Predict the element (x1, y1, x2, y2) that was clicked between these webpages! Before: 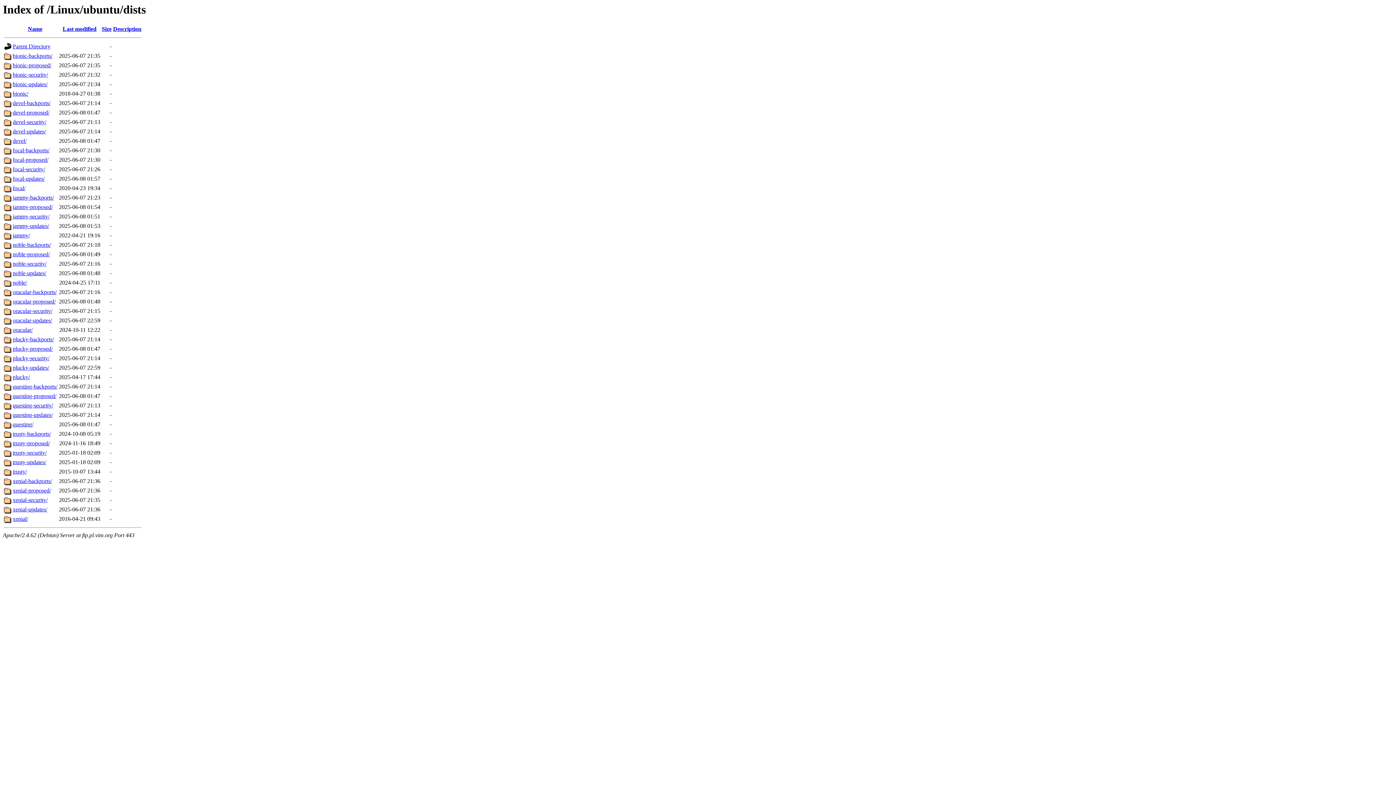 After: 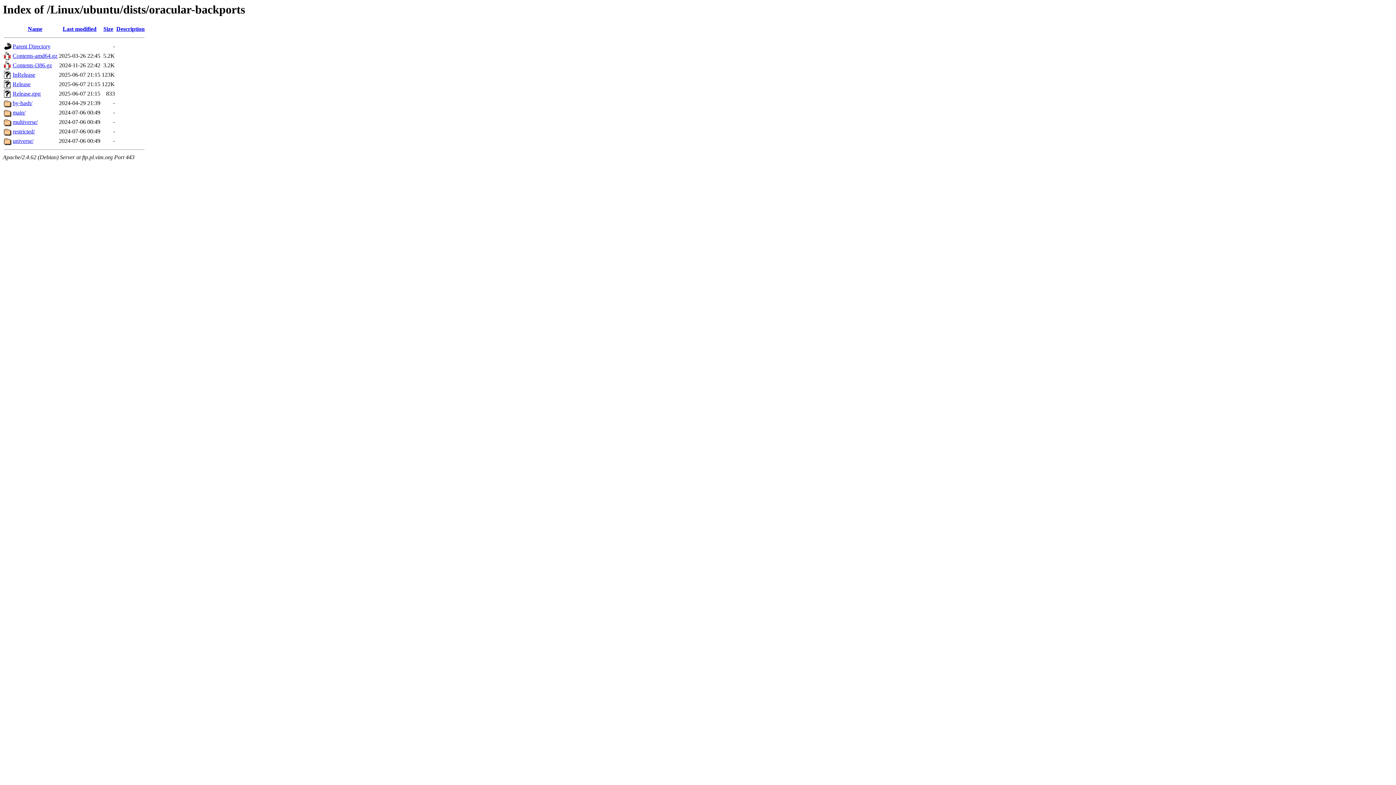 Action: bbox: (12, 289, 56, 295) label: oracular-backports/